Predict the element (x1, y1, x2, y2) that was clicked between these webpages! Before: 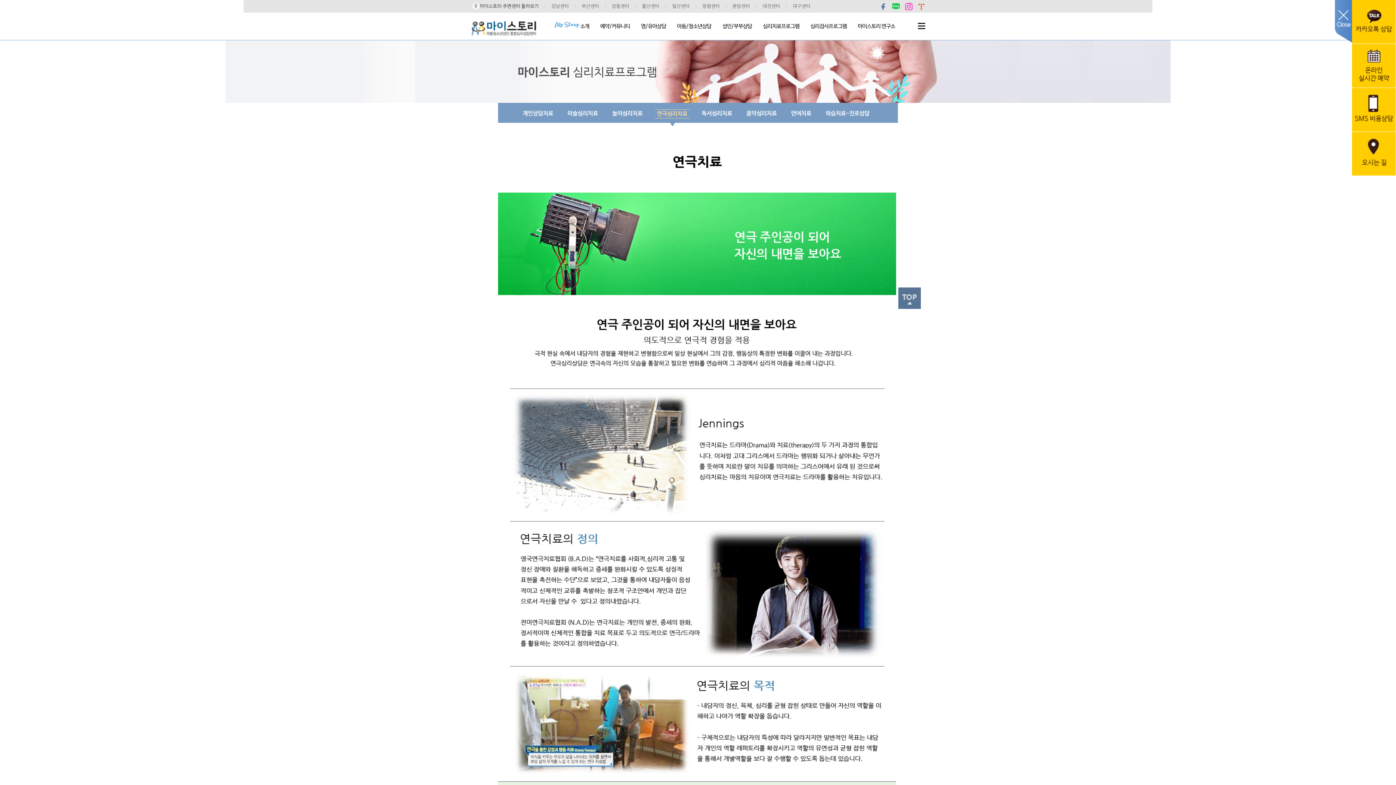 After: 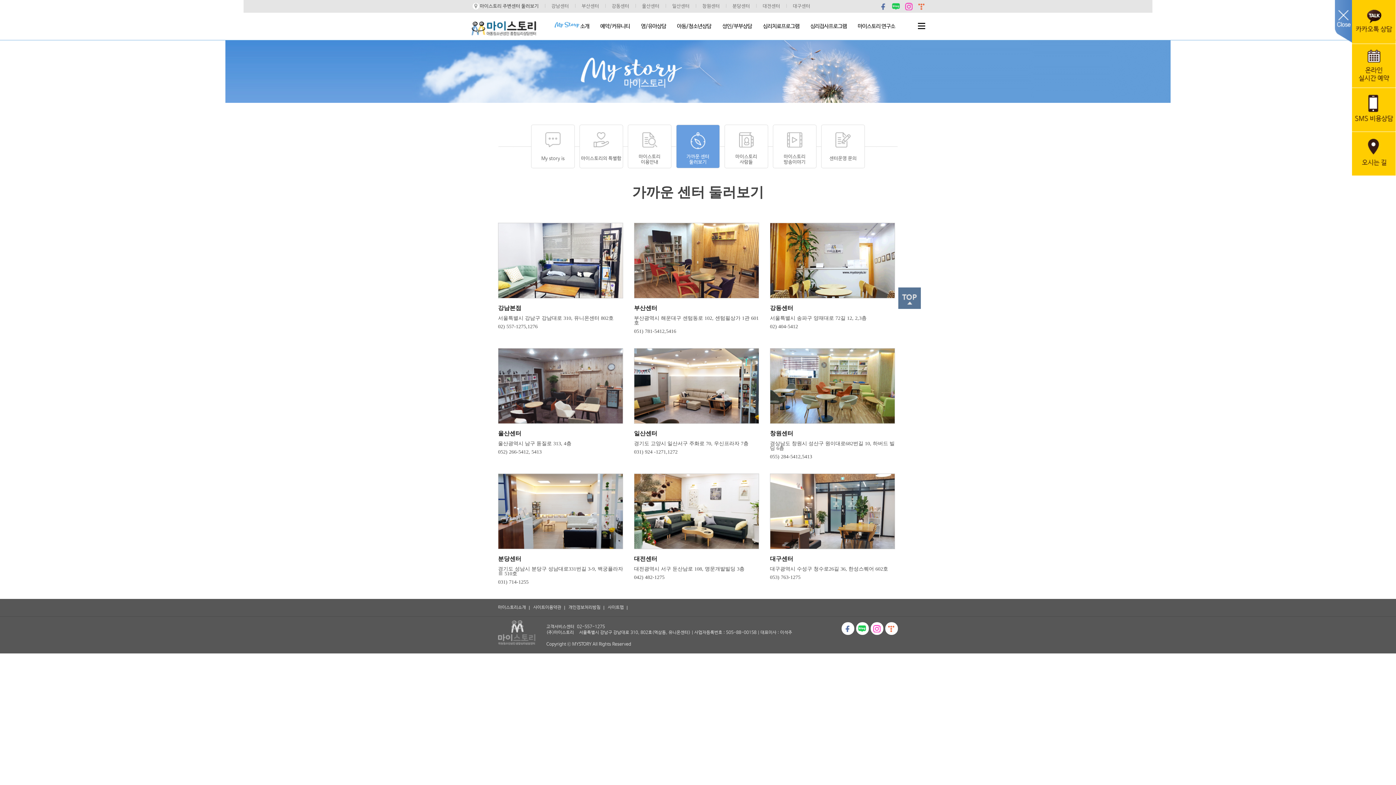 Action: label: 마이스토리 주변센터 둘러보기 bbox: (470, 0, 544, 12)